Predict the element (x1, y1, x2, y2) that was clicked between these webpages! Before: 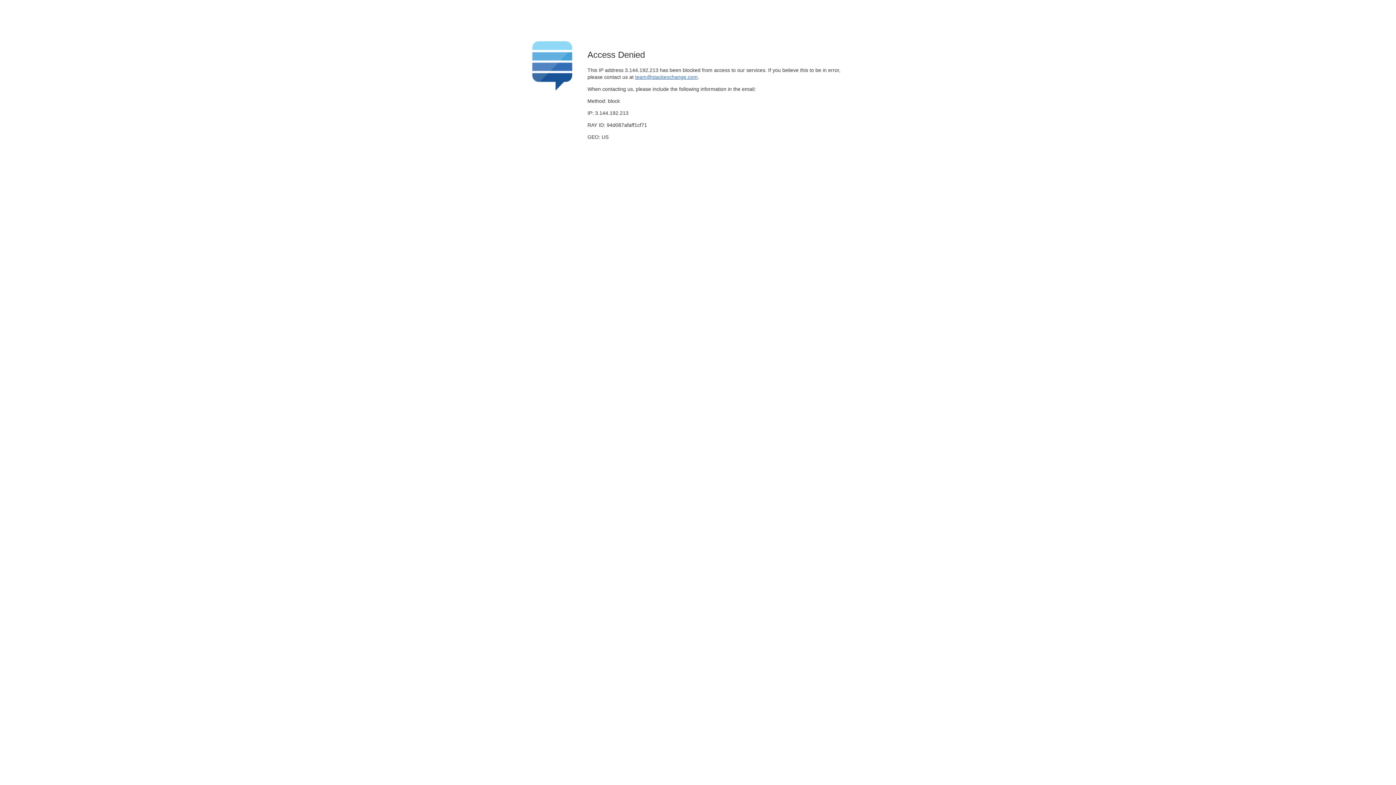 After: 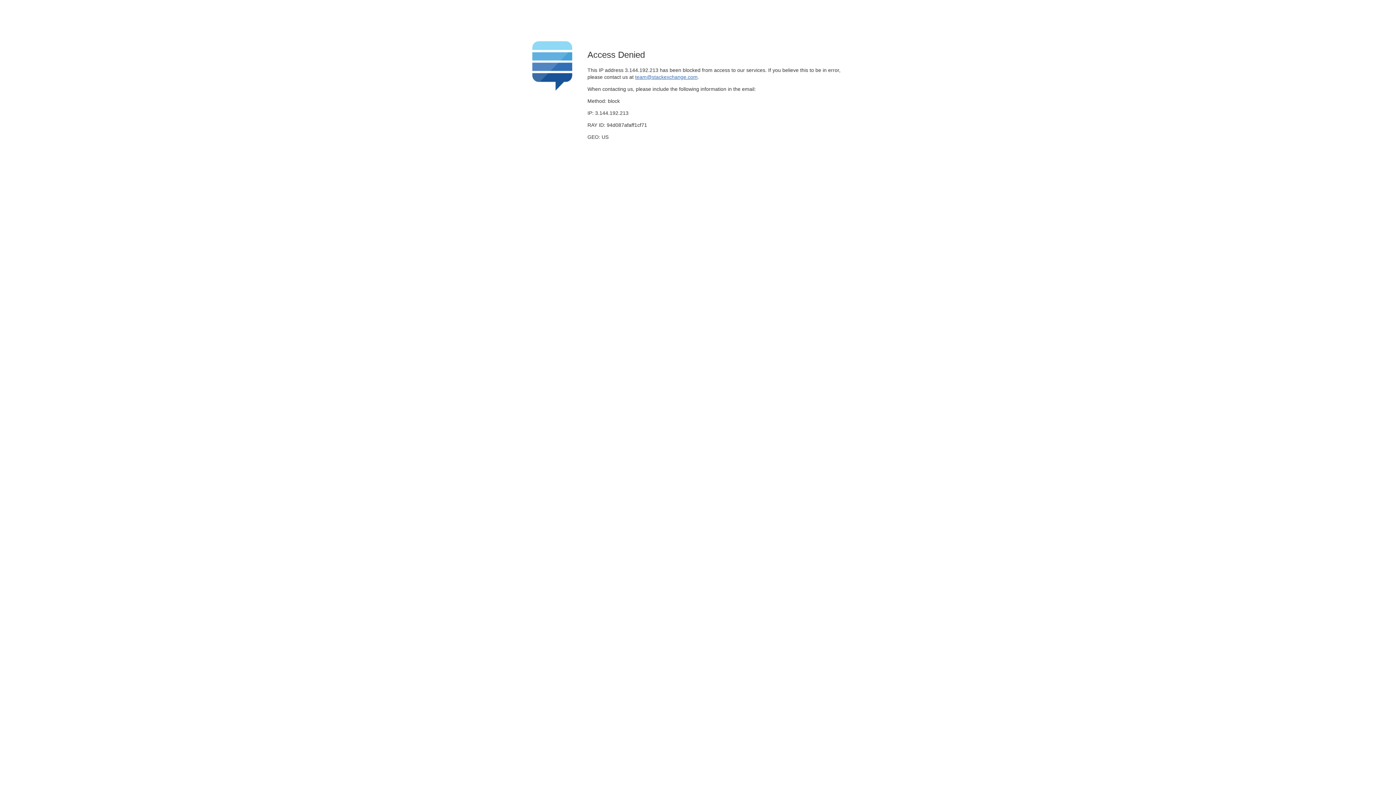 Action: label: team@stackexchange.com bbox: (635, 74, 697, 79)